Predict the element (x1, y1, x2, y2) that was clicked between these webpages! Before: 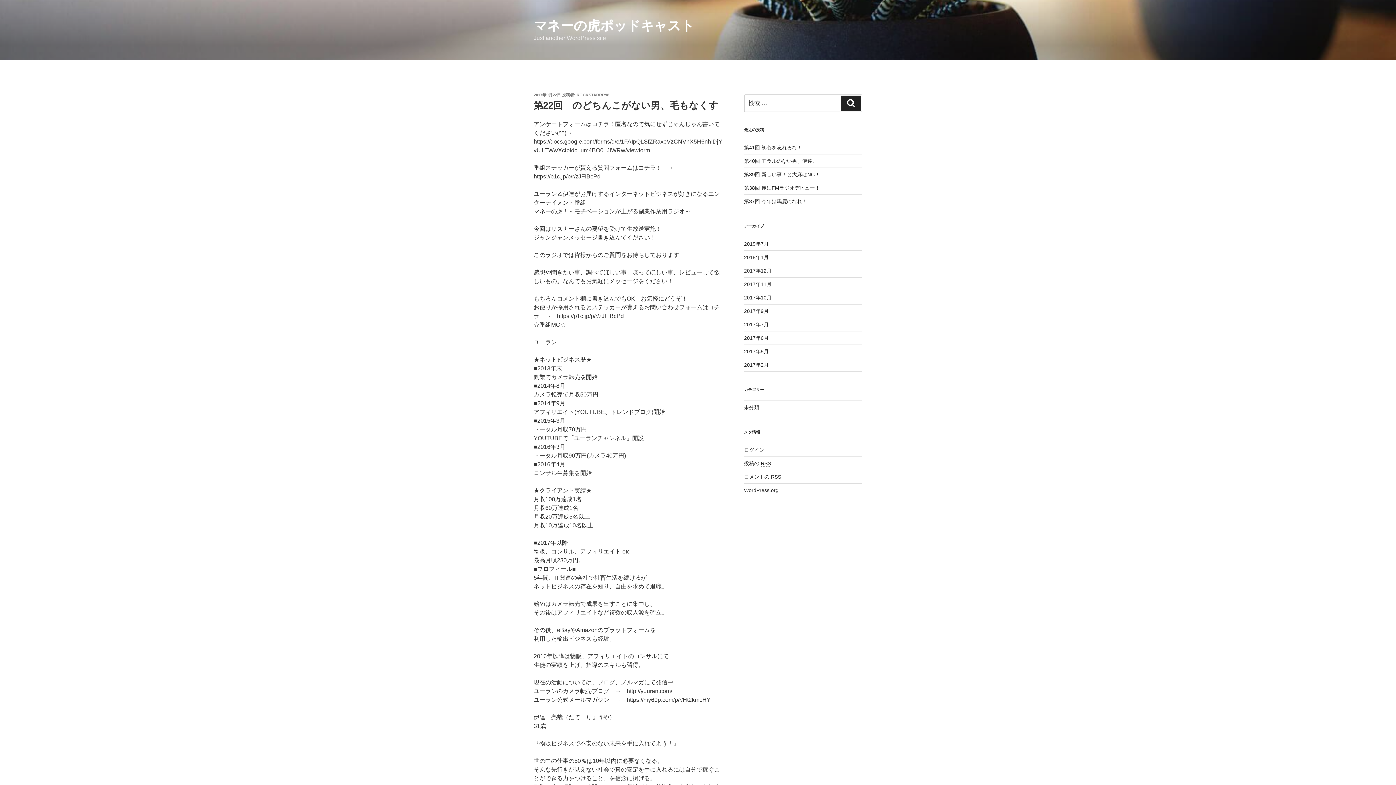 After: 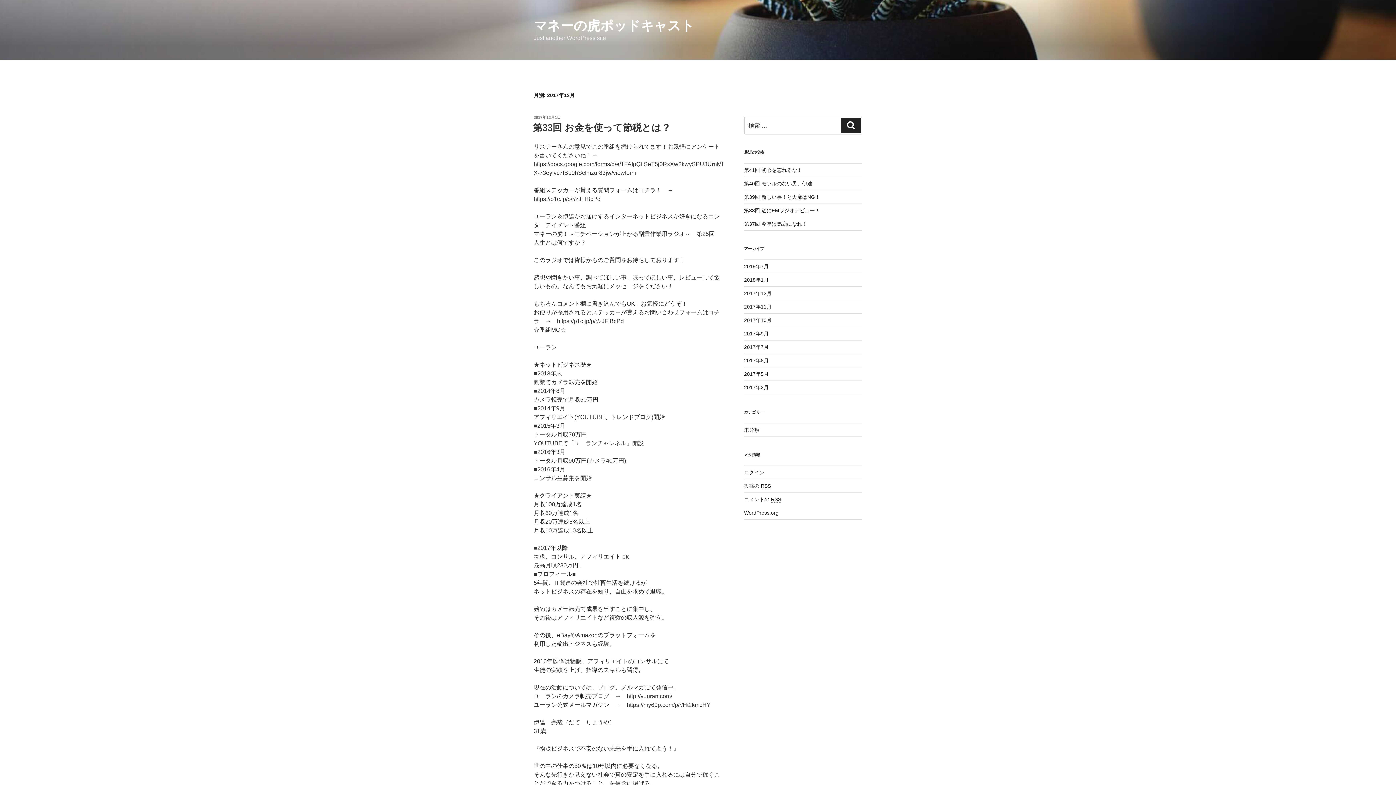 Action: bbox: (744, 268, 771, 273) label: 2017年12月